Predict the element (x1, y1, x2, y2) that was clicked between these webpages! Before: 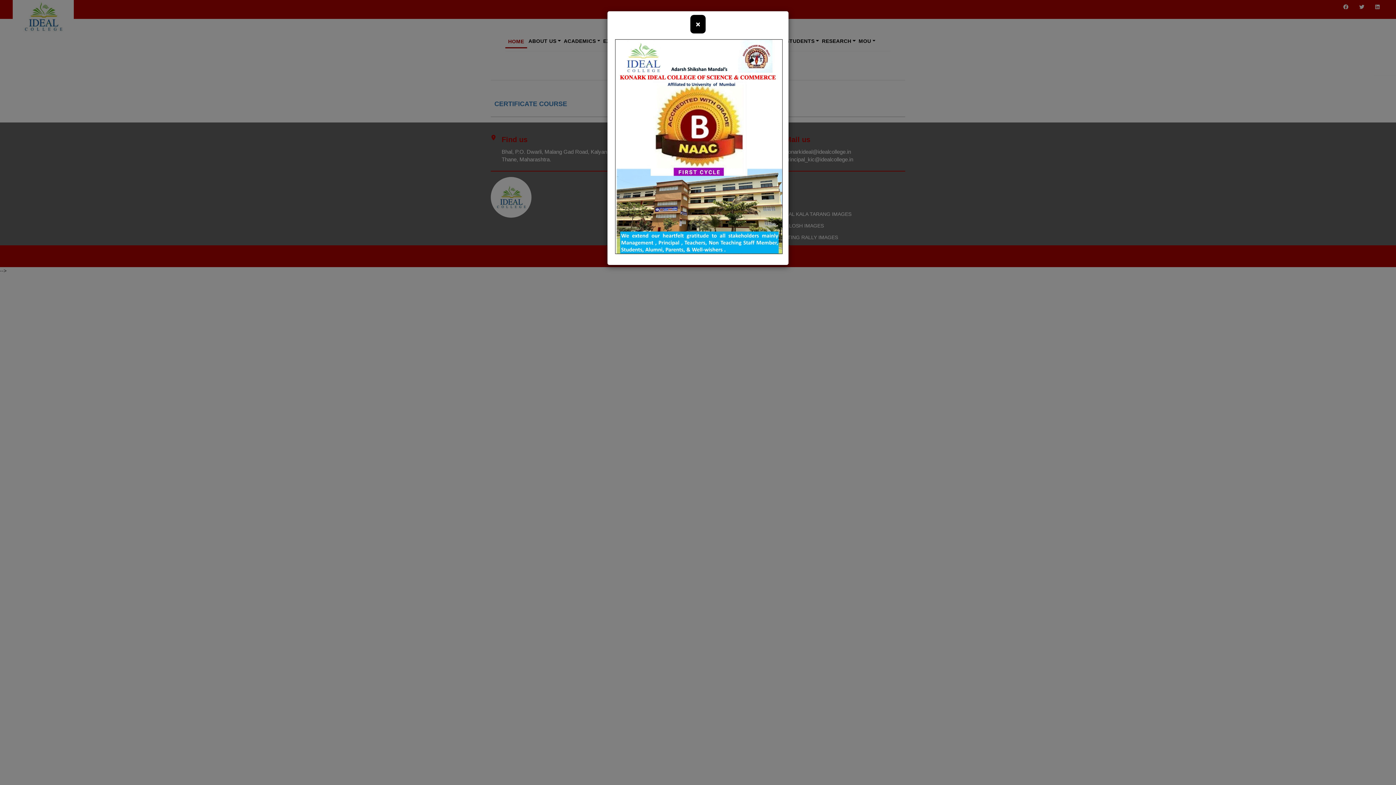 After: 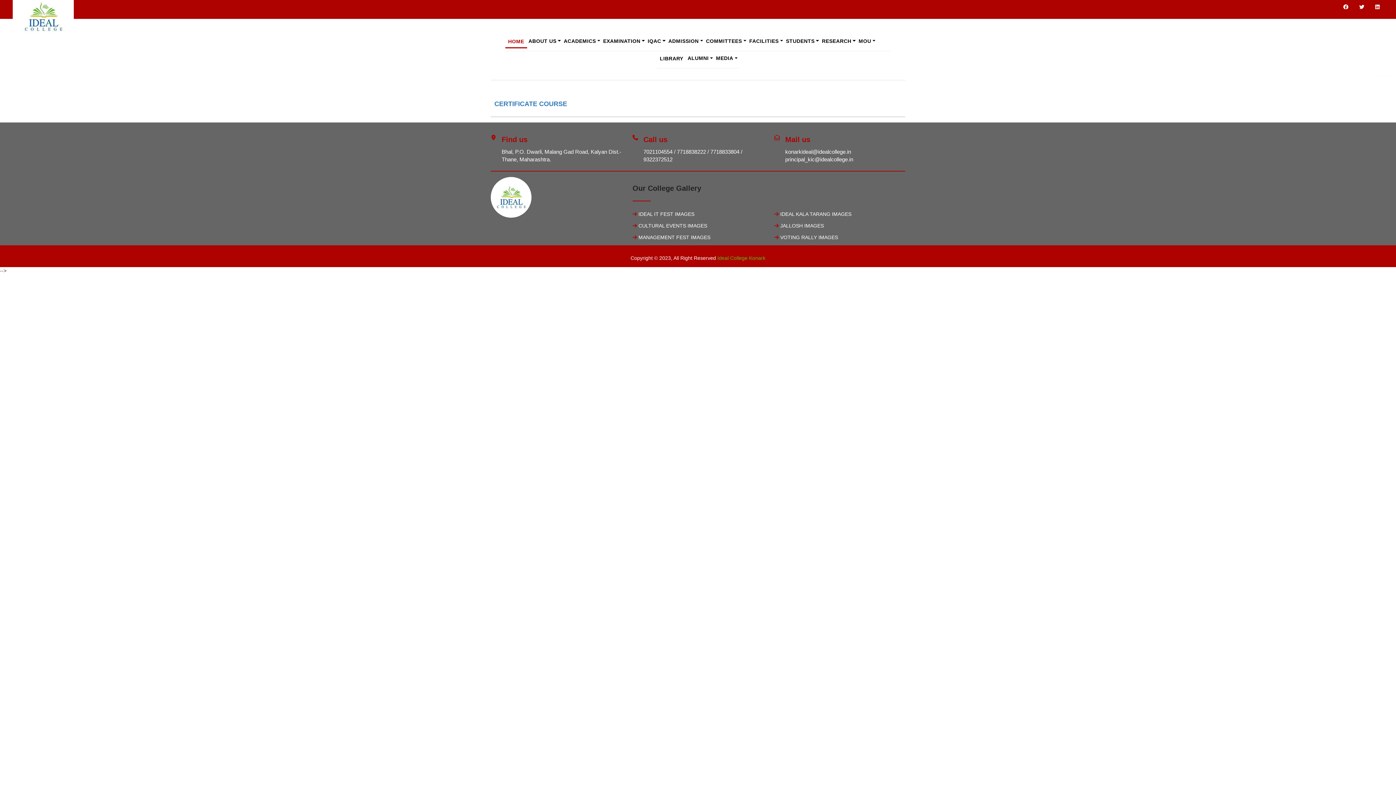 Action: bbox: (696, 20, 700, 28) label: ×